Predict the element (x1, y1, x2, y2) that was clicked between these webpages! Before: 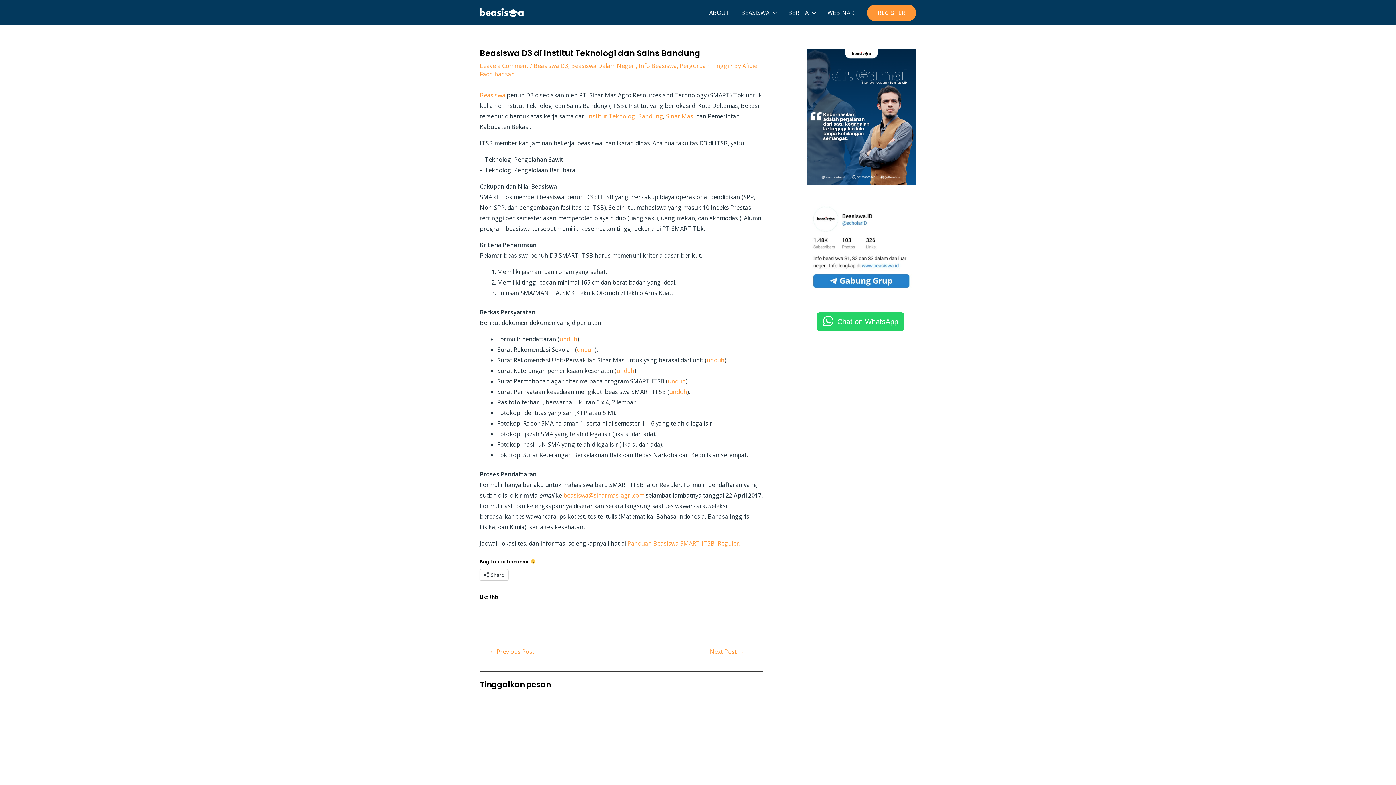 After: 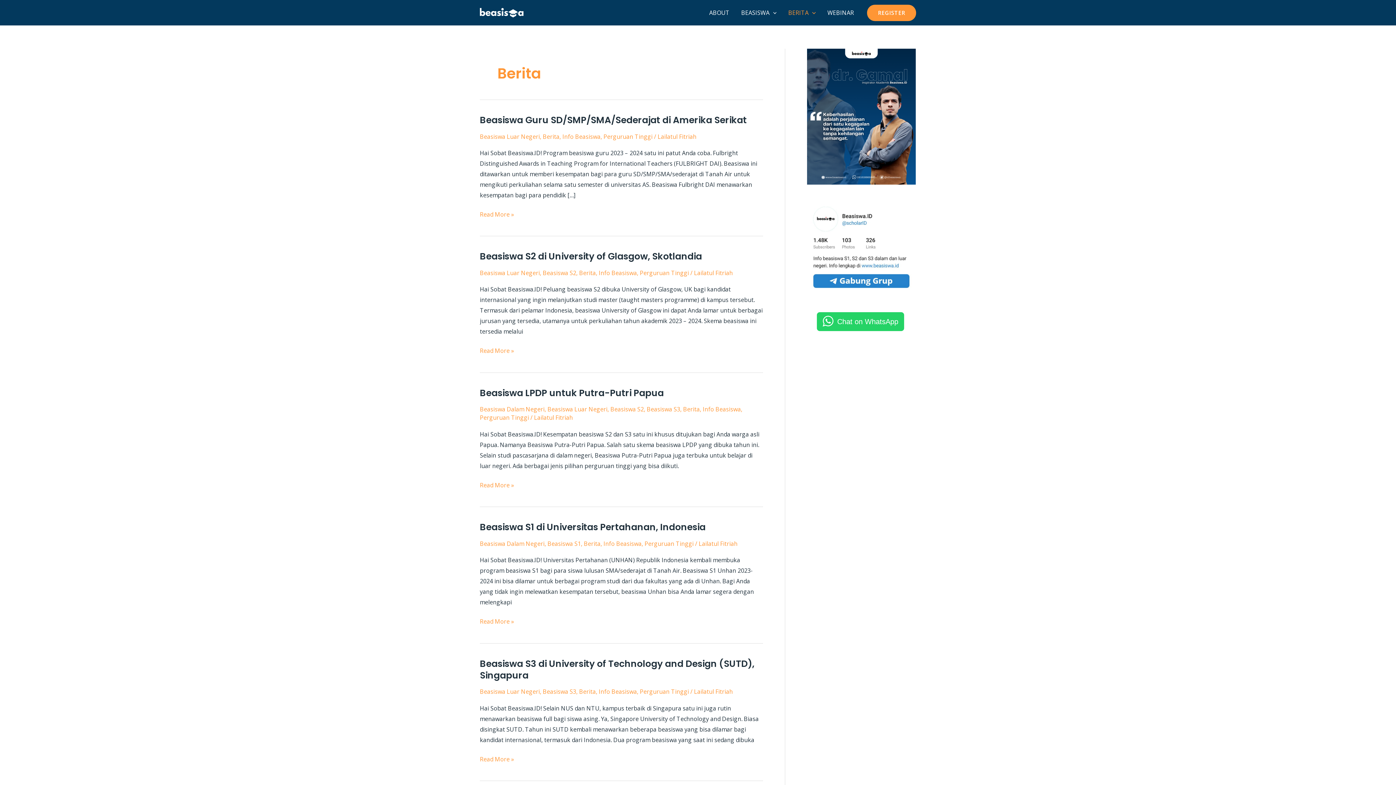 Action: label: BERITA bbox: (782, 0, 821, 25)